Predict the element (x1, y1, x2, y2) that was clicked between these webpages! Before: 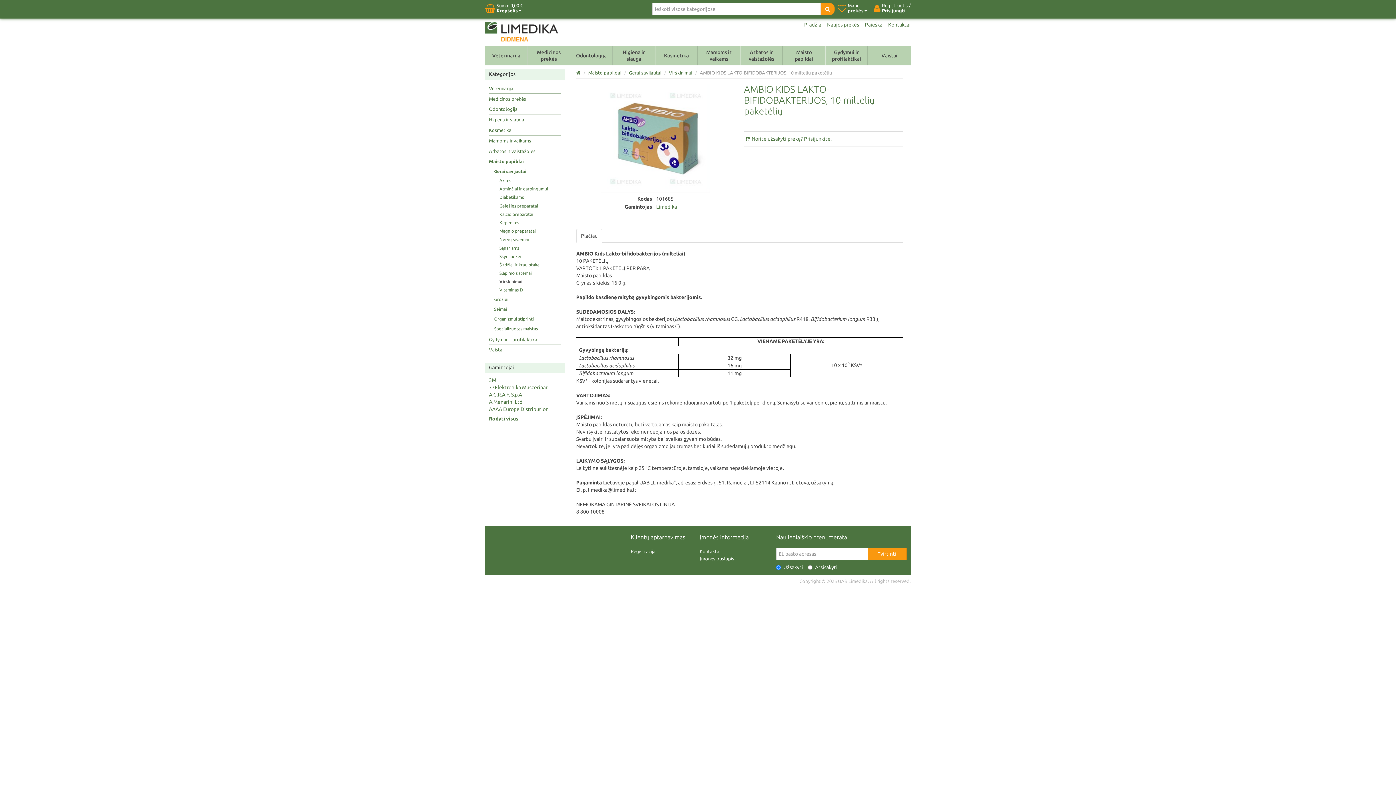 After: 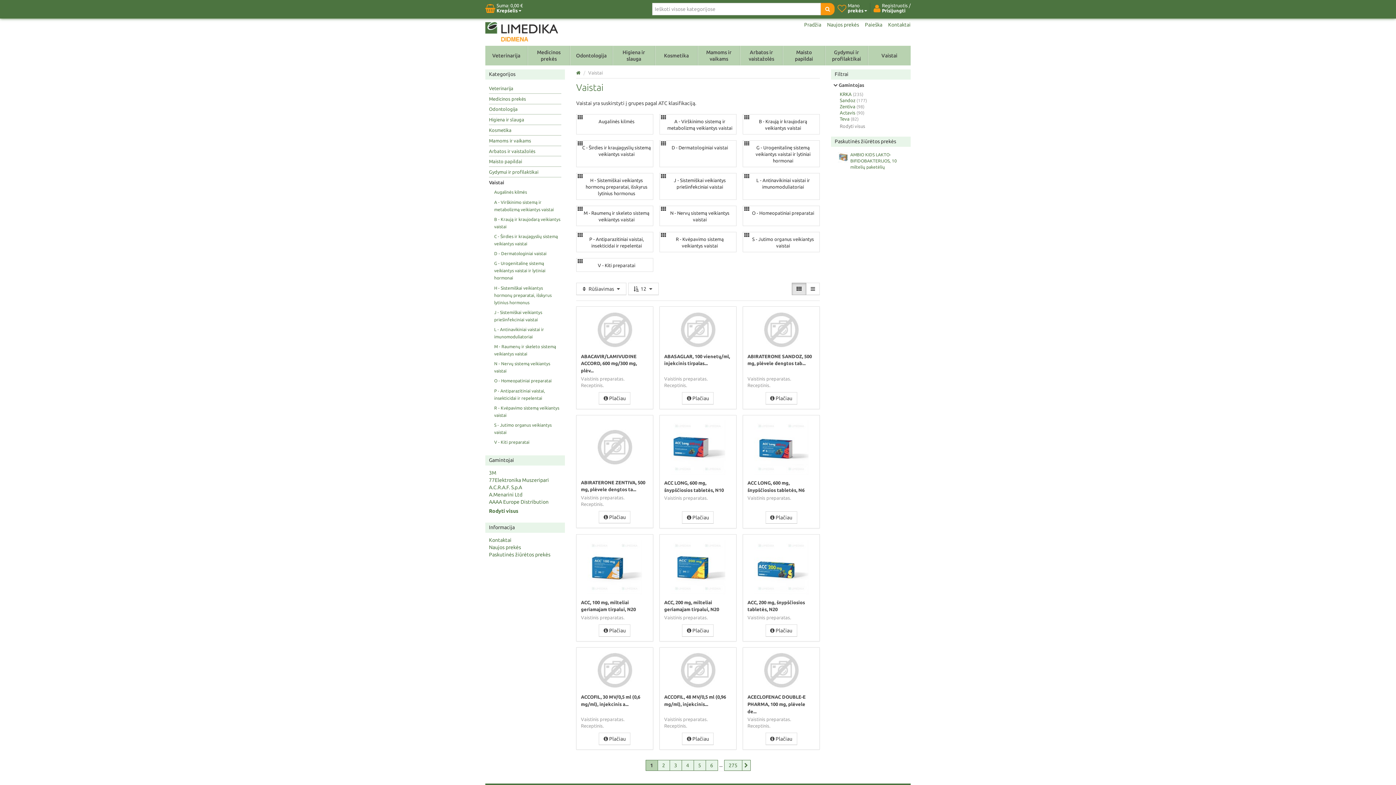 Action: label: Vaistai bbox: (489, 344, 503, 355)